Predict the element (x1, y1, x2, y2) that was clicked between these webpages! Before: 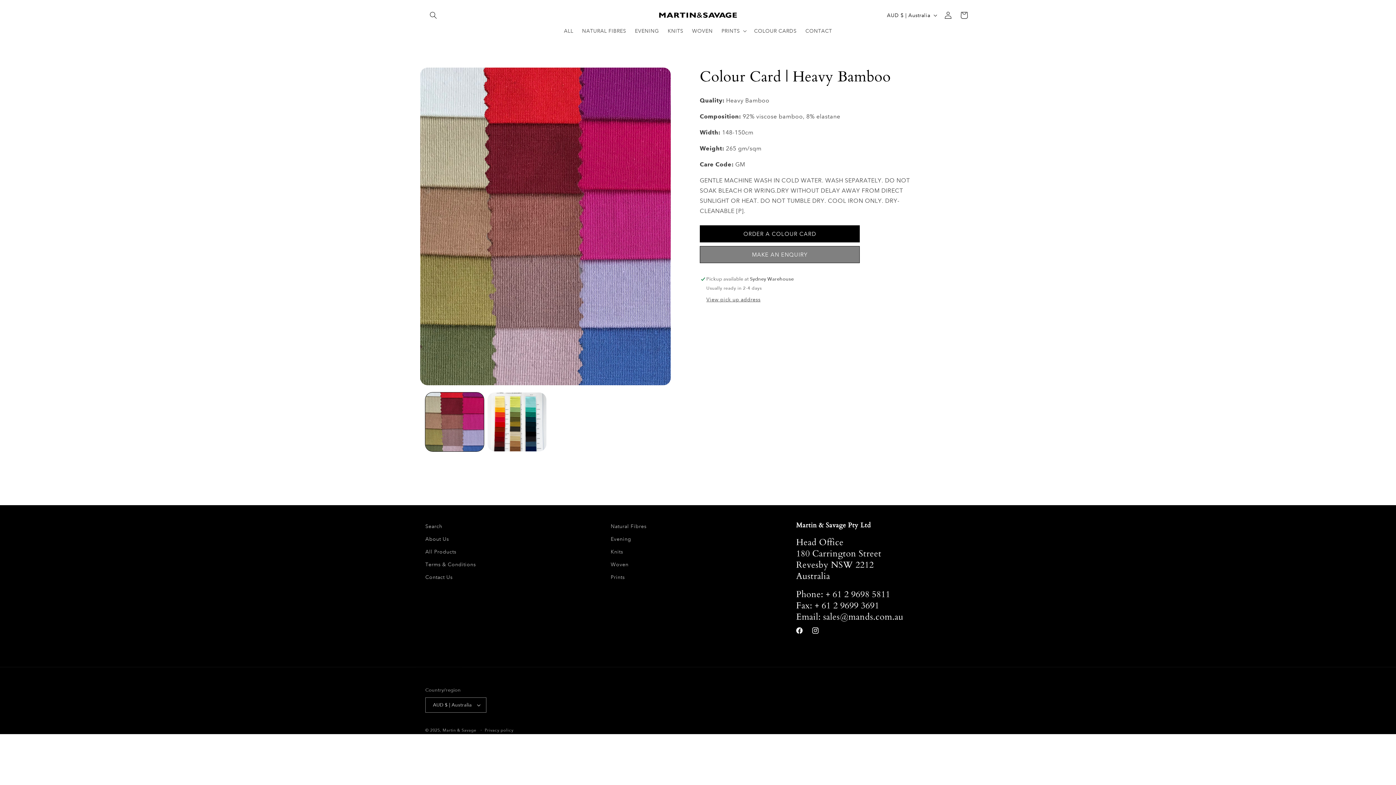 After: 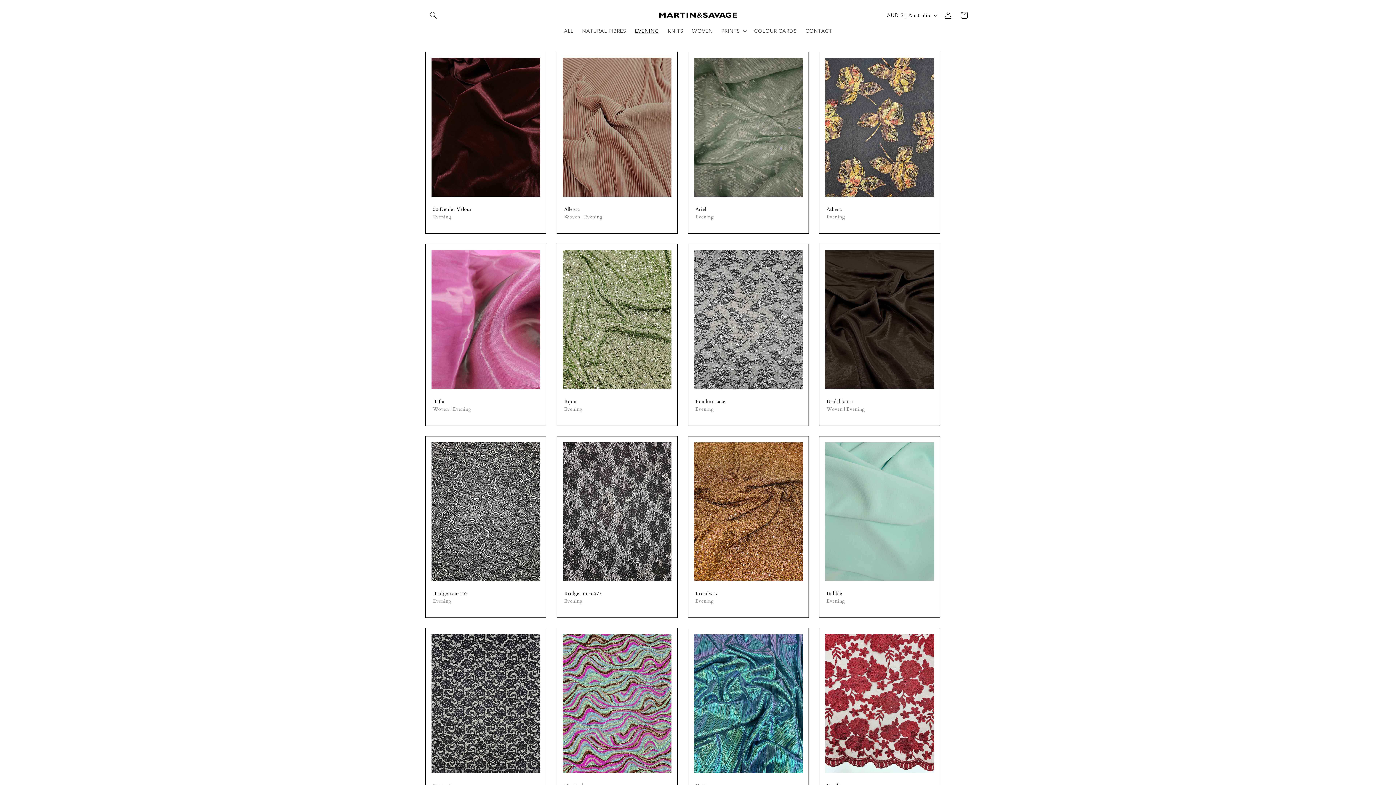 Action: bbox: (610, 532, 631, 545) label: Evening